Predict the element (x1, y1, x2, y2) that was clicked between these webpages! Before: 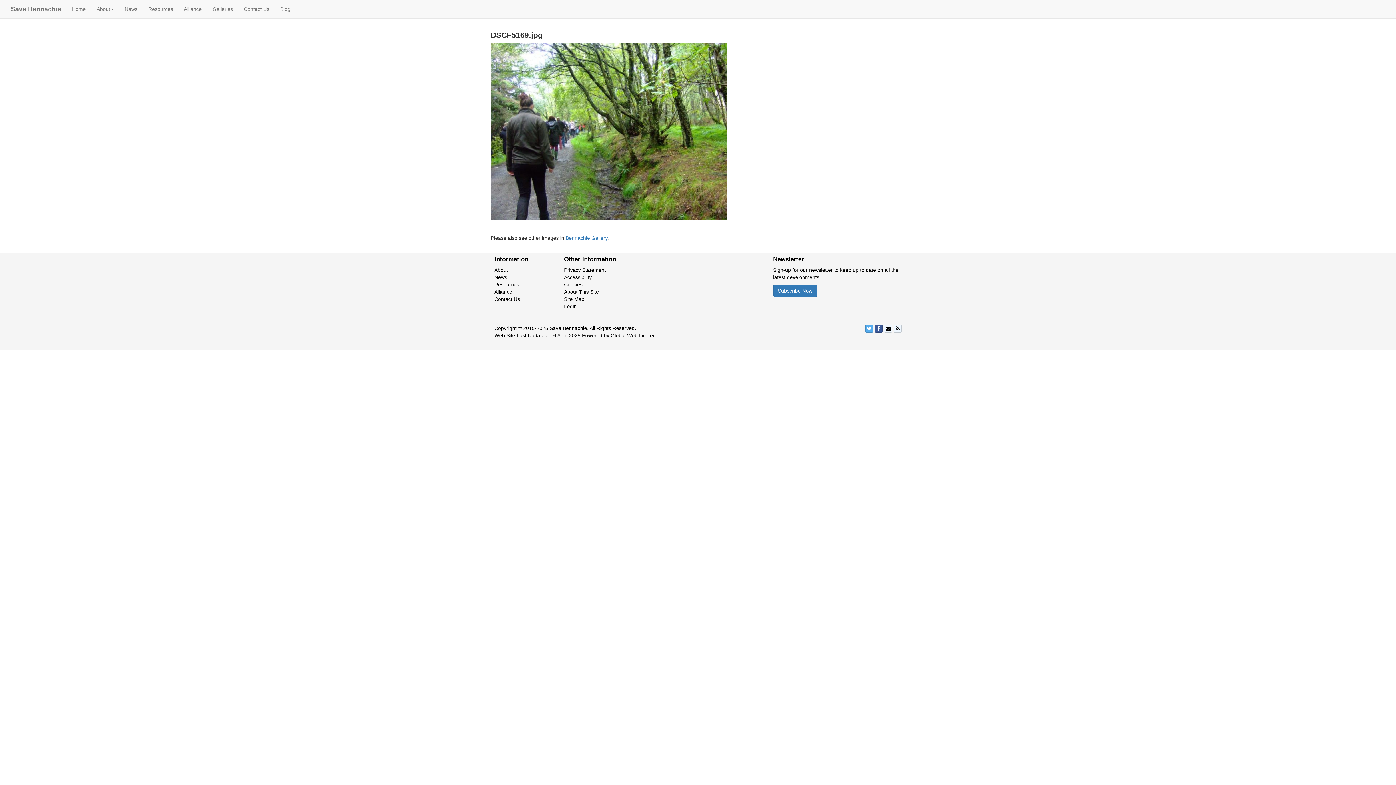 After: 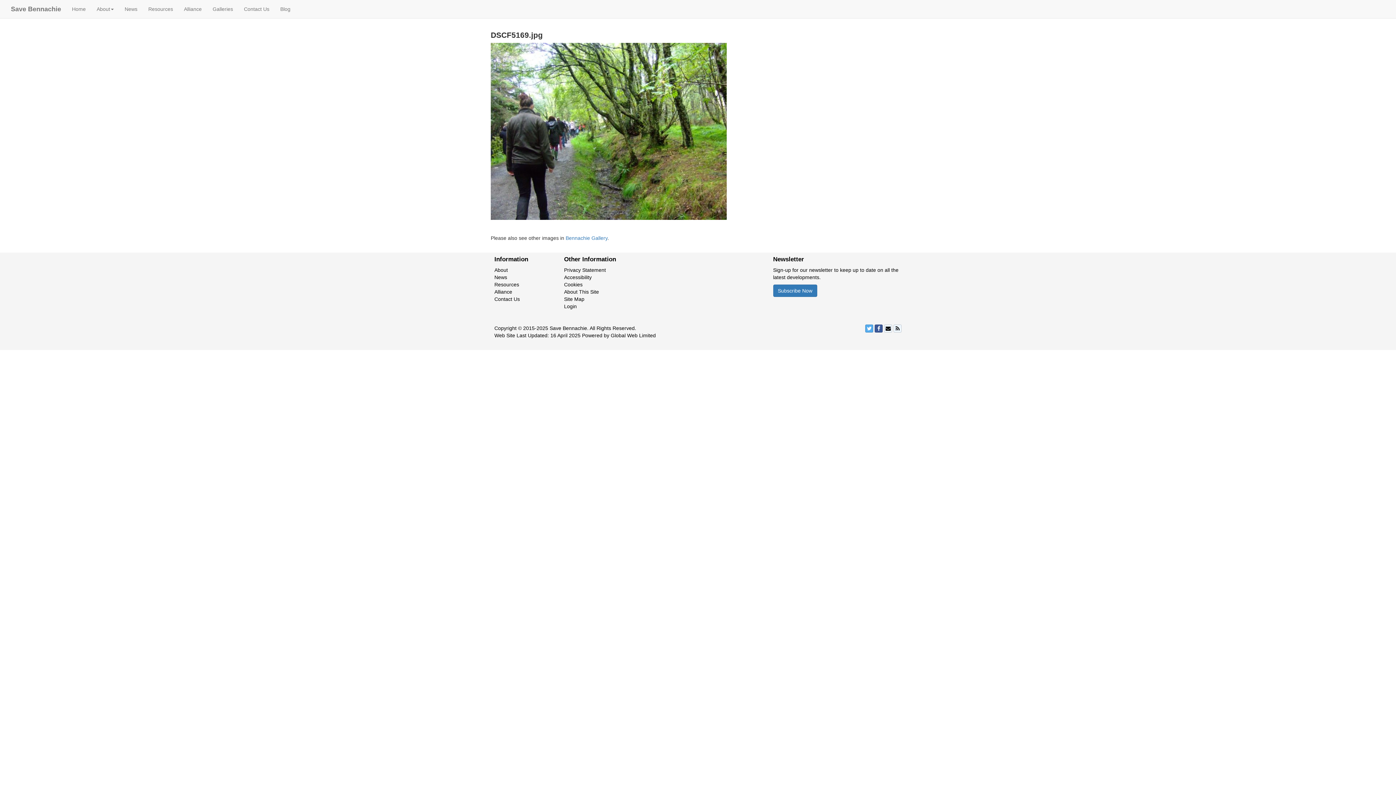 Action: bbox: (564, 303, 576, 309) label: Login